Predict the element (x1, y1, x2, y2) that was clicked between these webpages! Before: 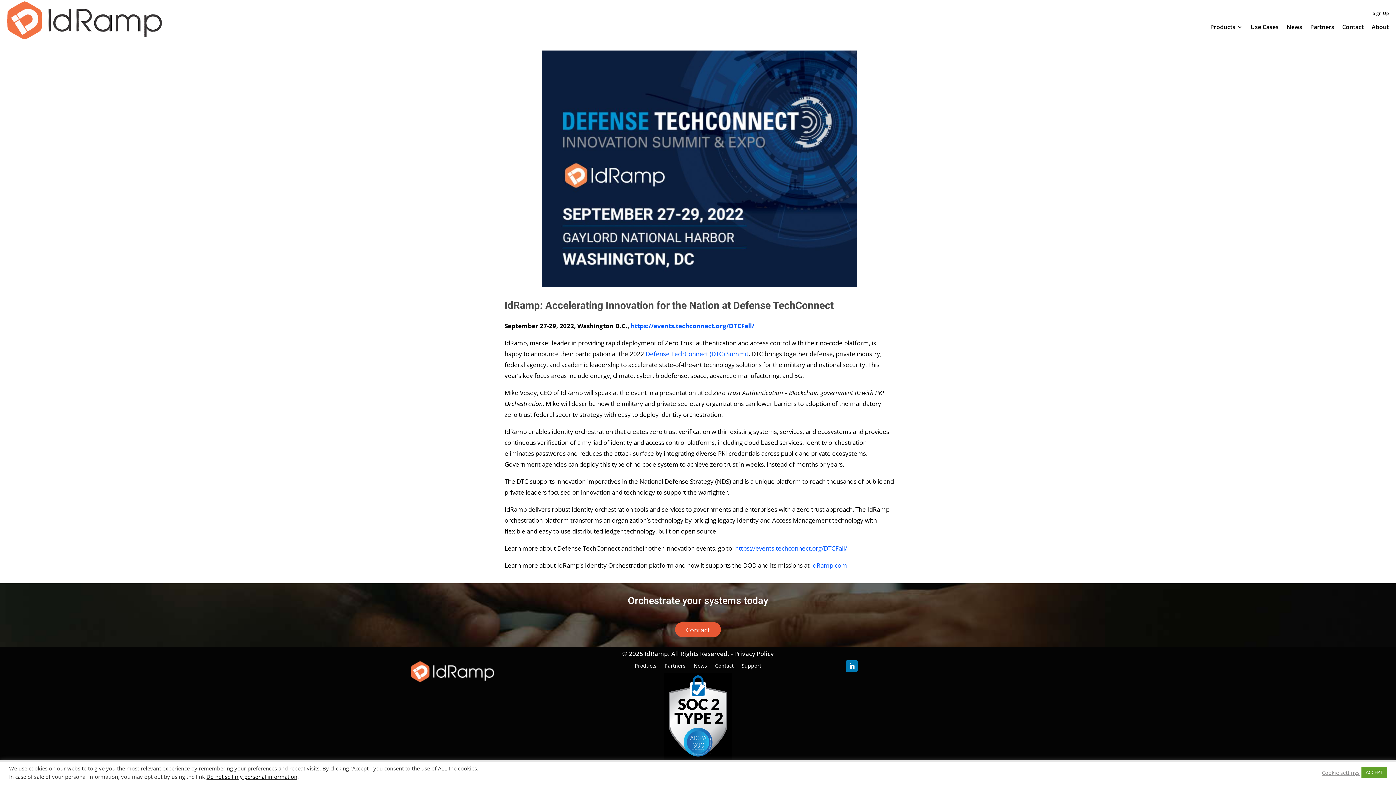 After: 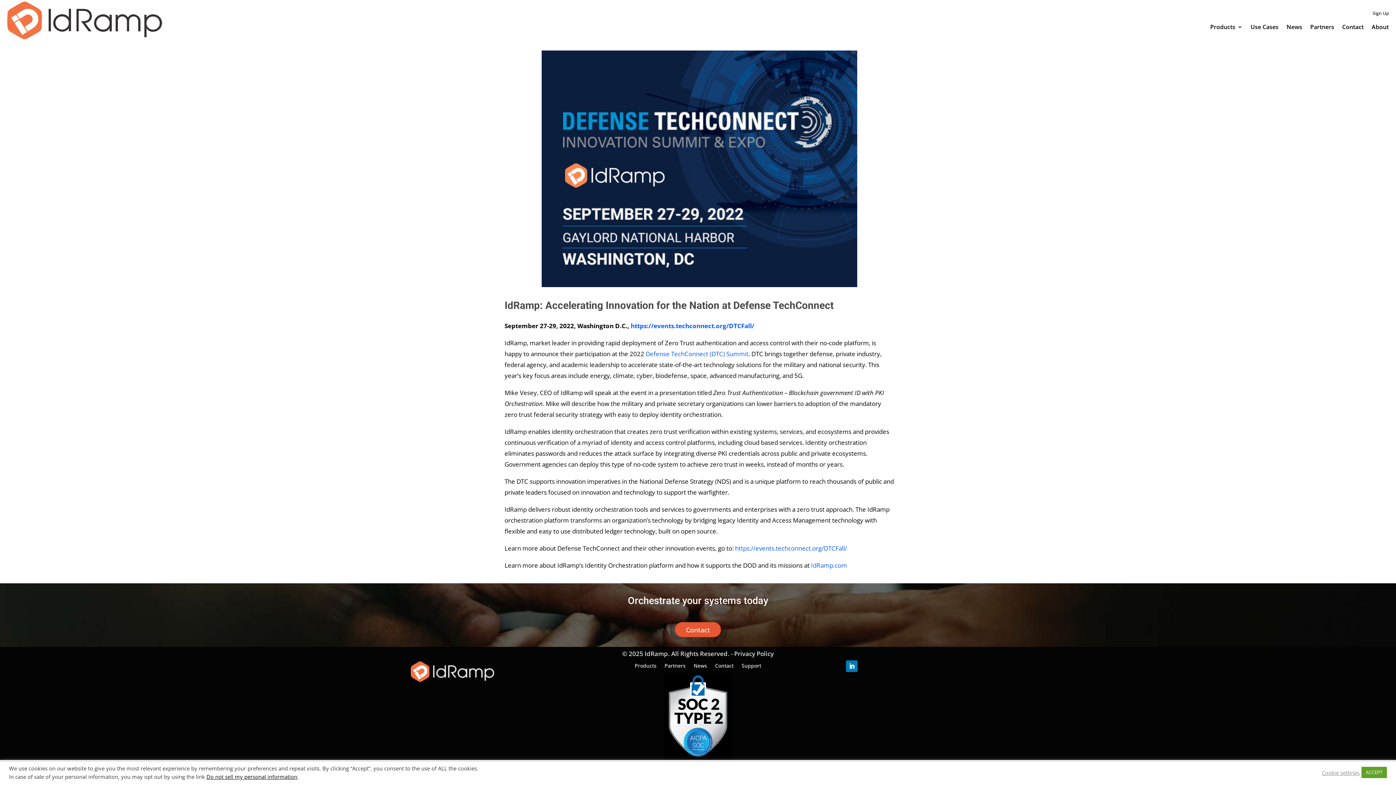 Action: label: https://events.techconnect.org/DTCFall/ bbox: (630, 321, 754, 330)